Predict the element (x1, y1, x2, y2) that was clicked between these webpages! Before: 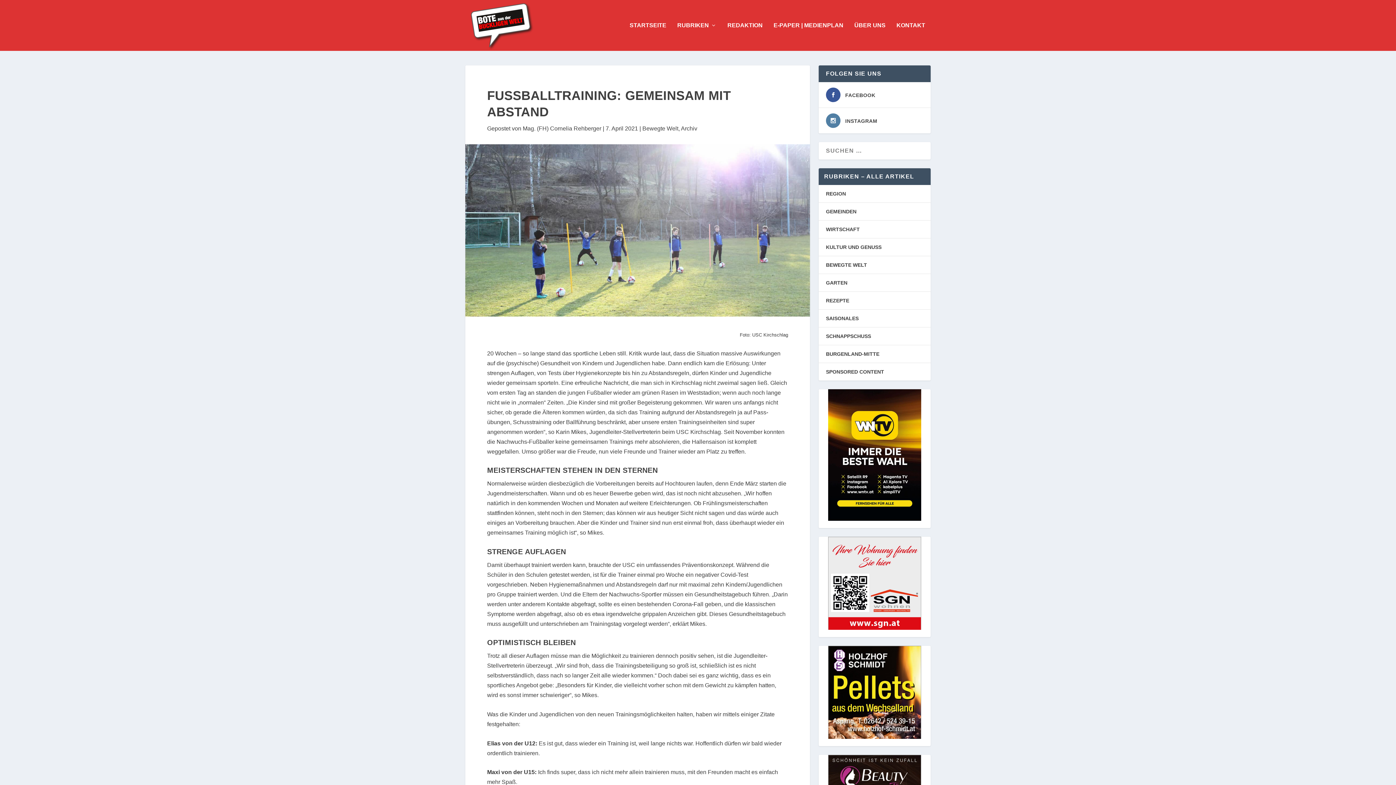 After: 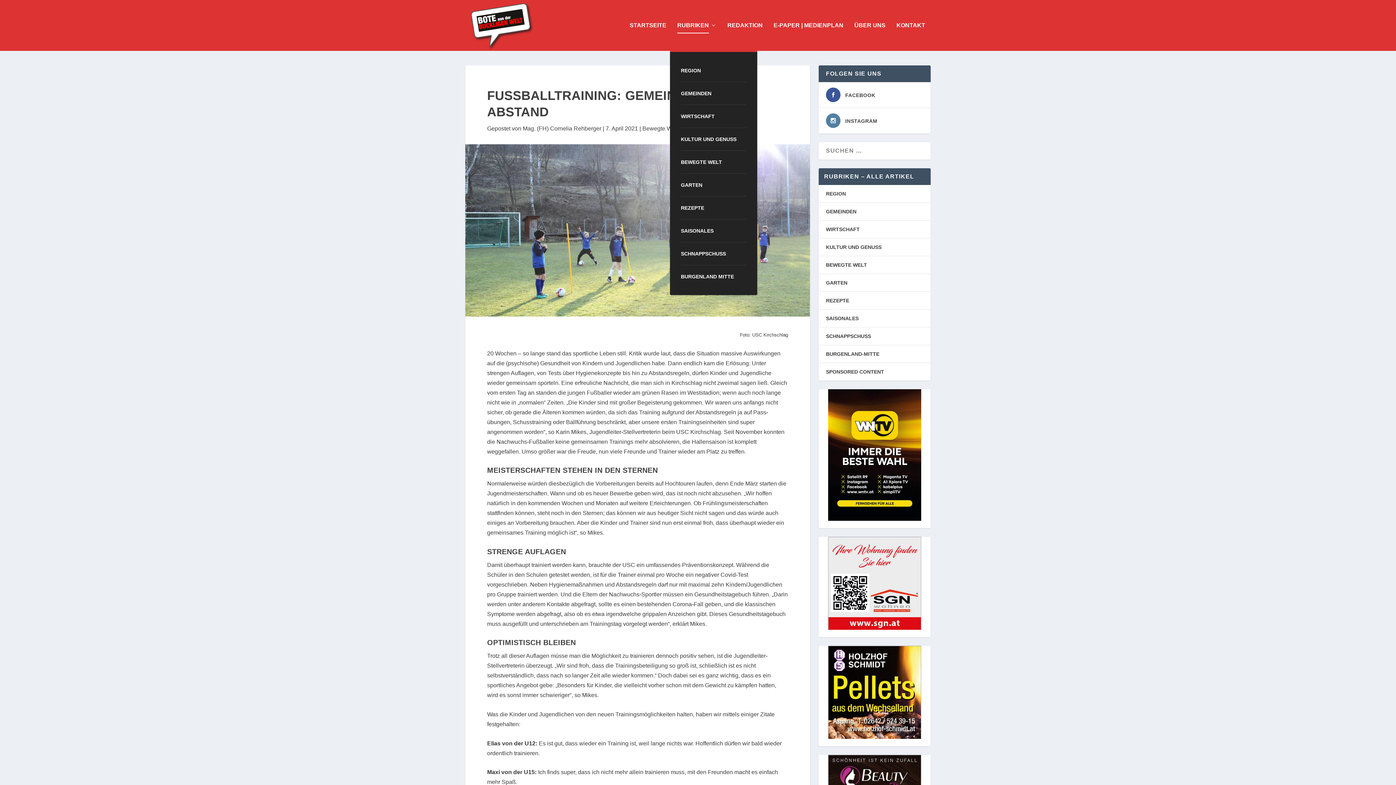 Action: label: RUBRIKEN bbox: (677, 22, 716, 50)